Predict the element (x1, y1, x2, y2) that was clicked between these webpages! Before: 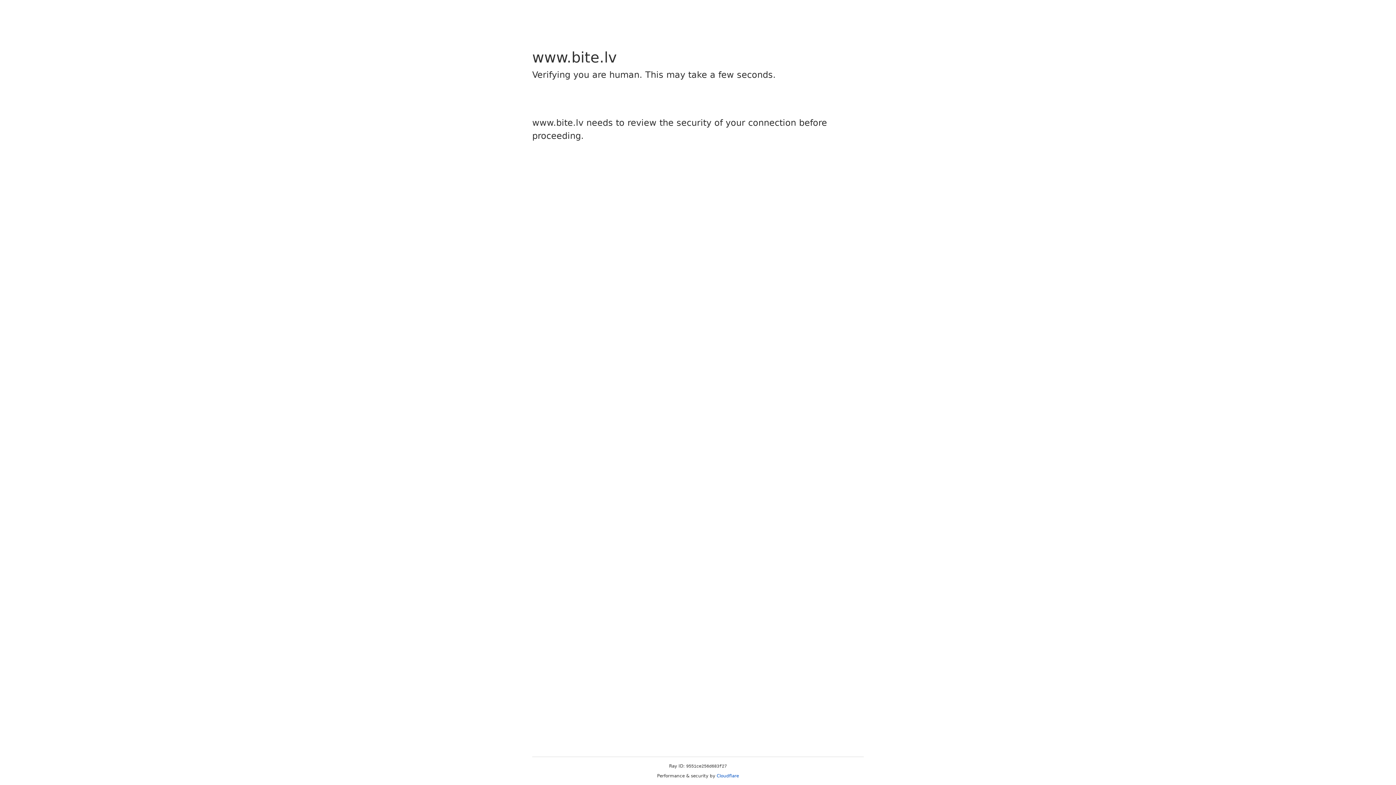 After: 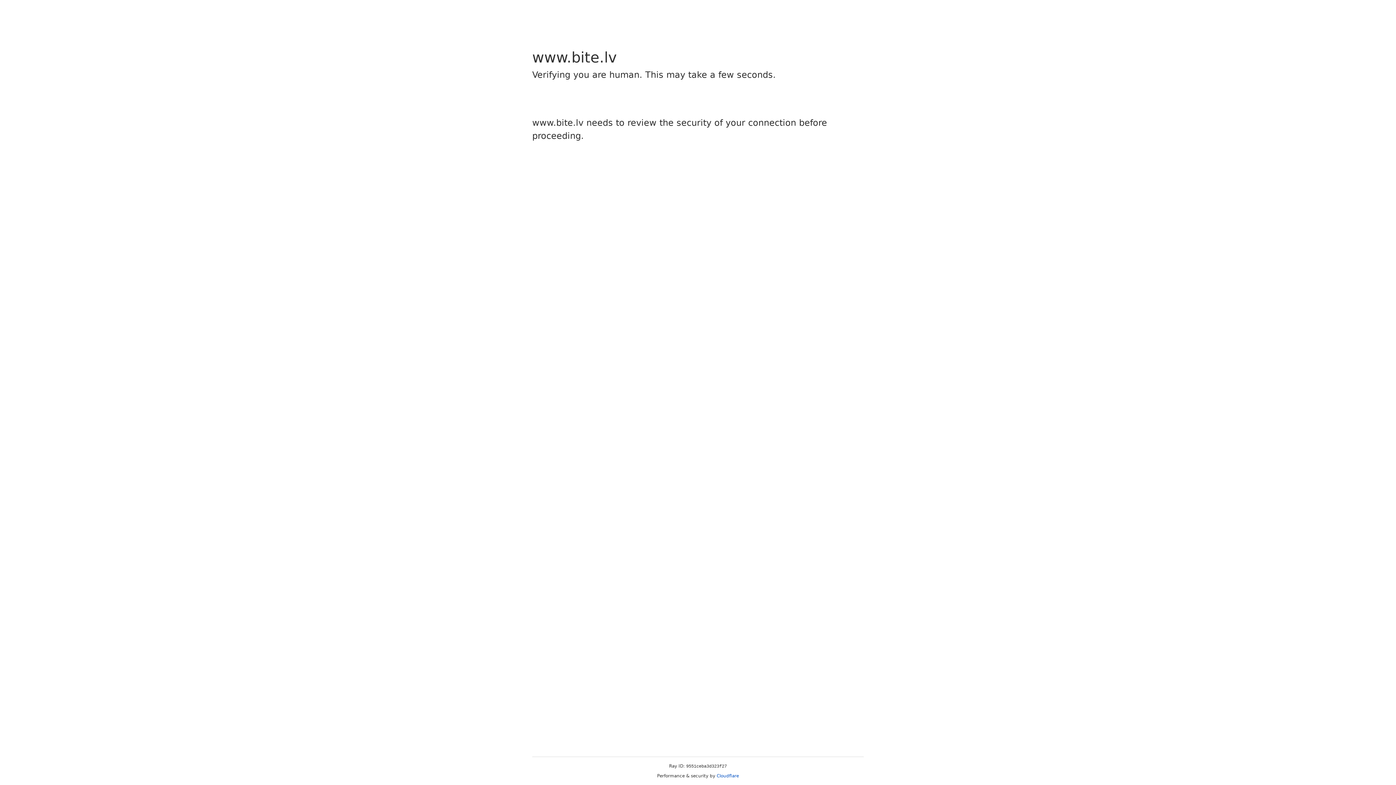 Action: label: Cloudflare bbox: (716, 773, 739, 778)